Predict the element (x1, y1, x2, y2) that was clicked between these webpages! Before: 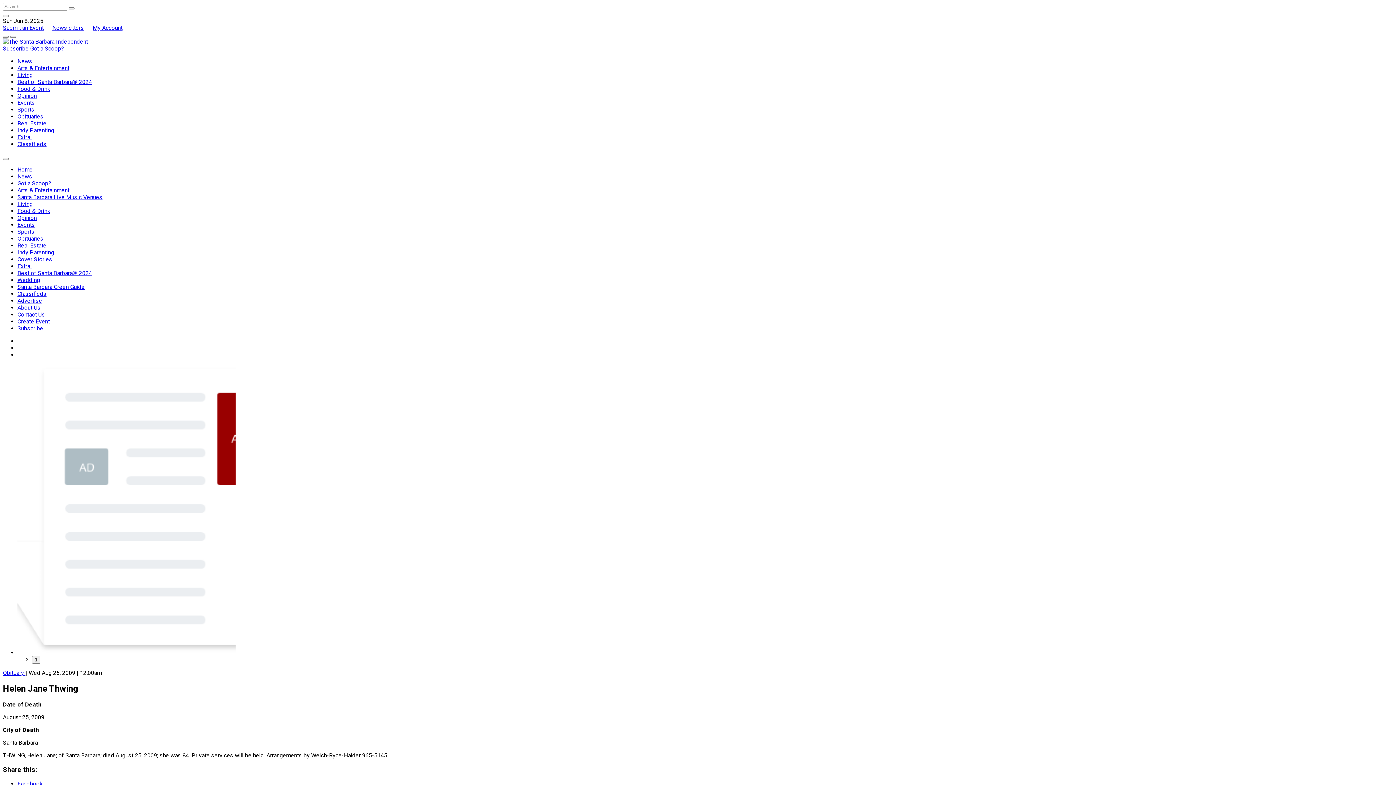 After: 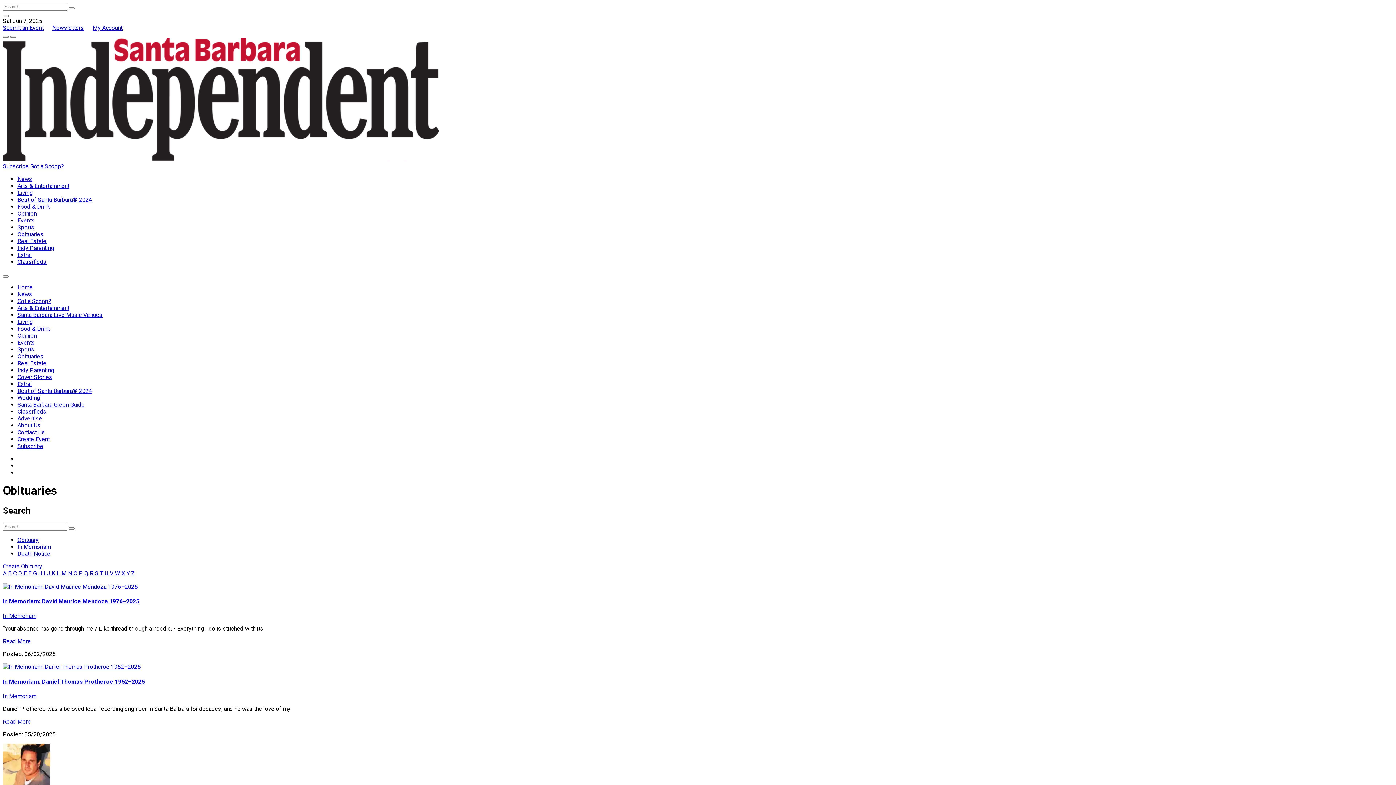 Action: bbox: (17, 235, 43, 242) label: Obituaries